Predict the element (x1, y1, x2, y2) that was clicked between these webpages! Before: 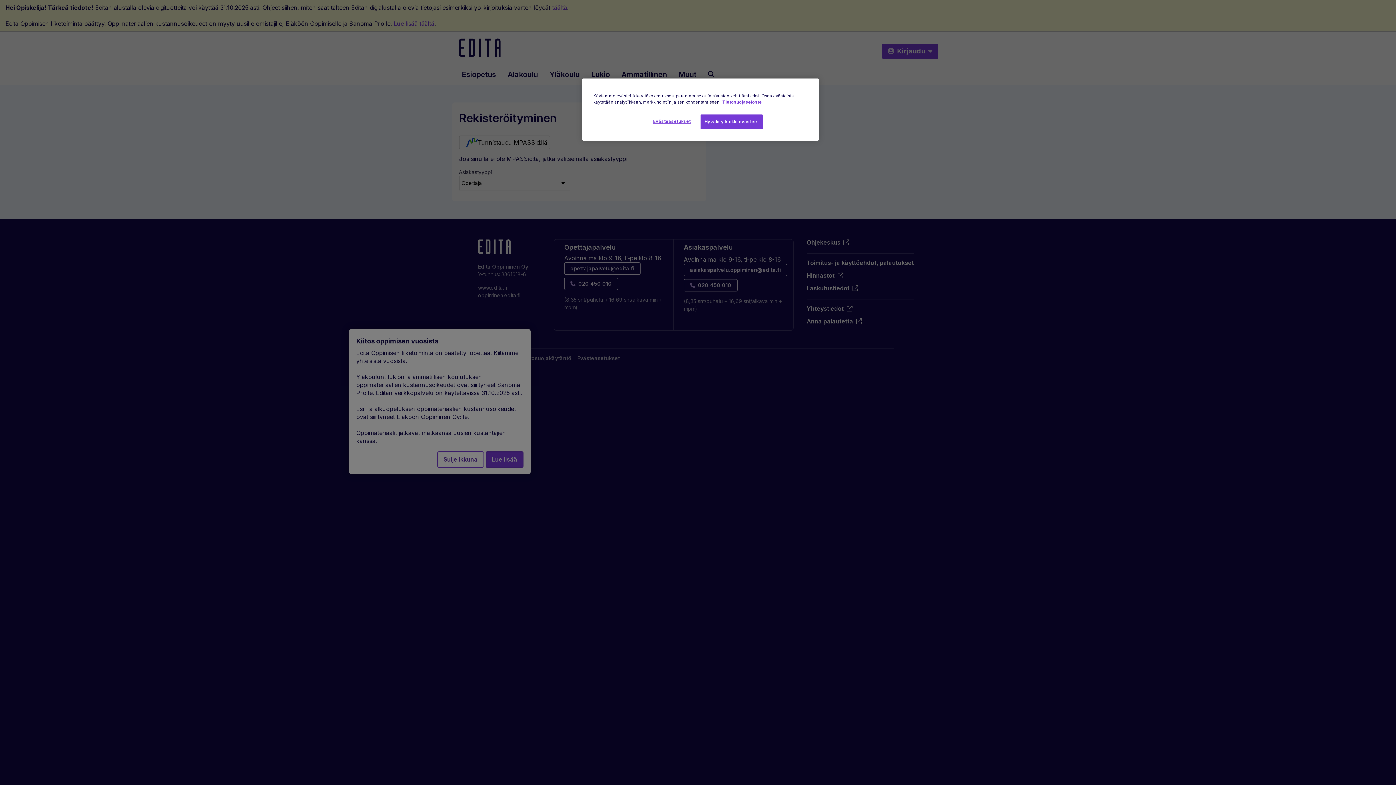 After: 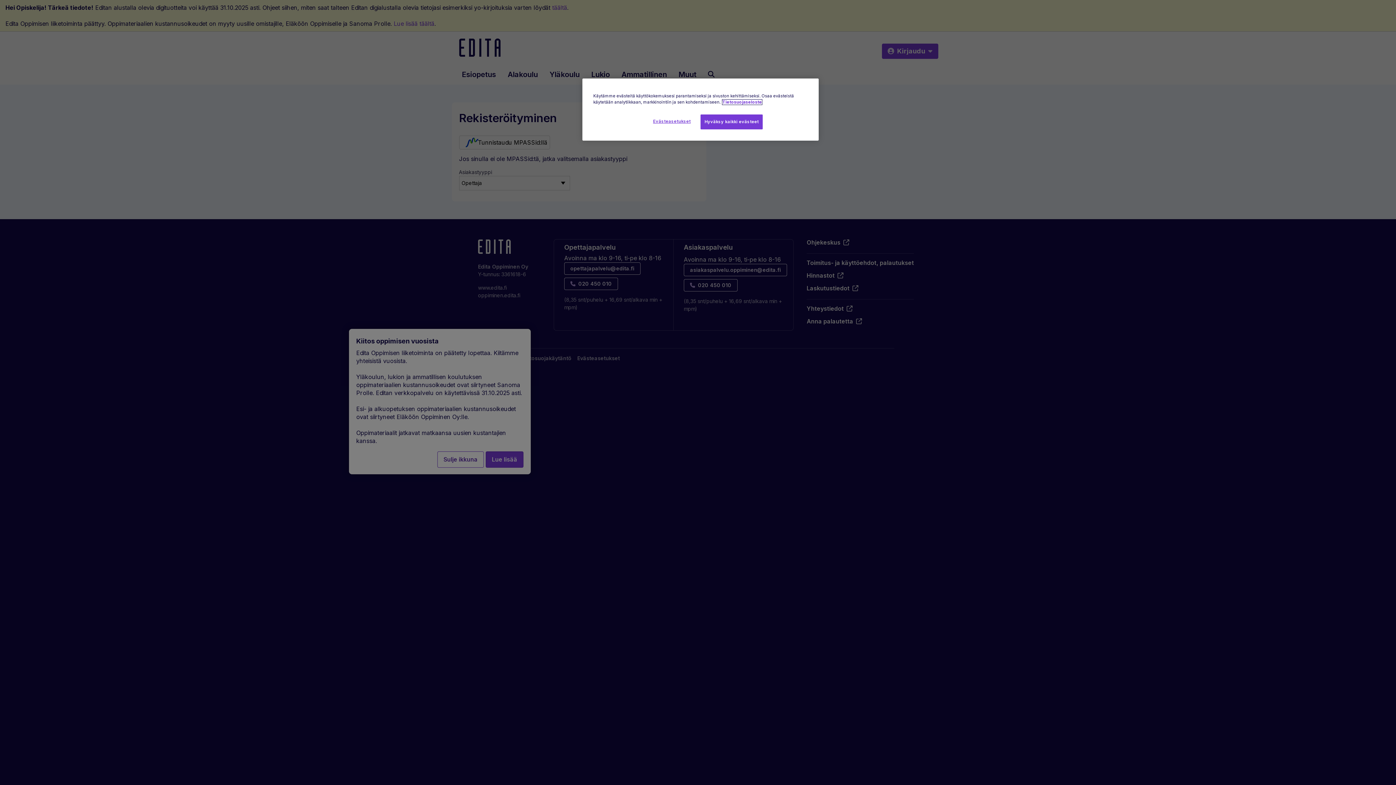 Action: bbox: (722, 99, 762, 104) label: Lisätietoja yksityisyydestäsi, avautuu uuteen välilehteen